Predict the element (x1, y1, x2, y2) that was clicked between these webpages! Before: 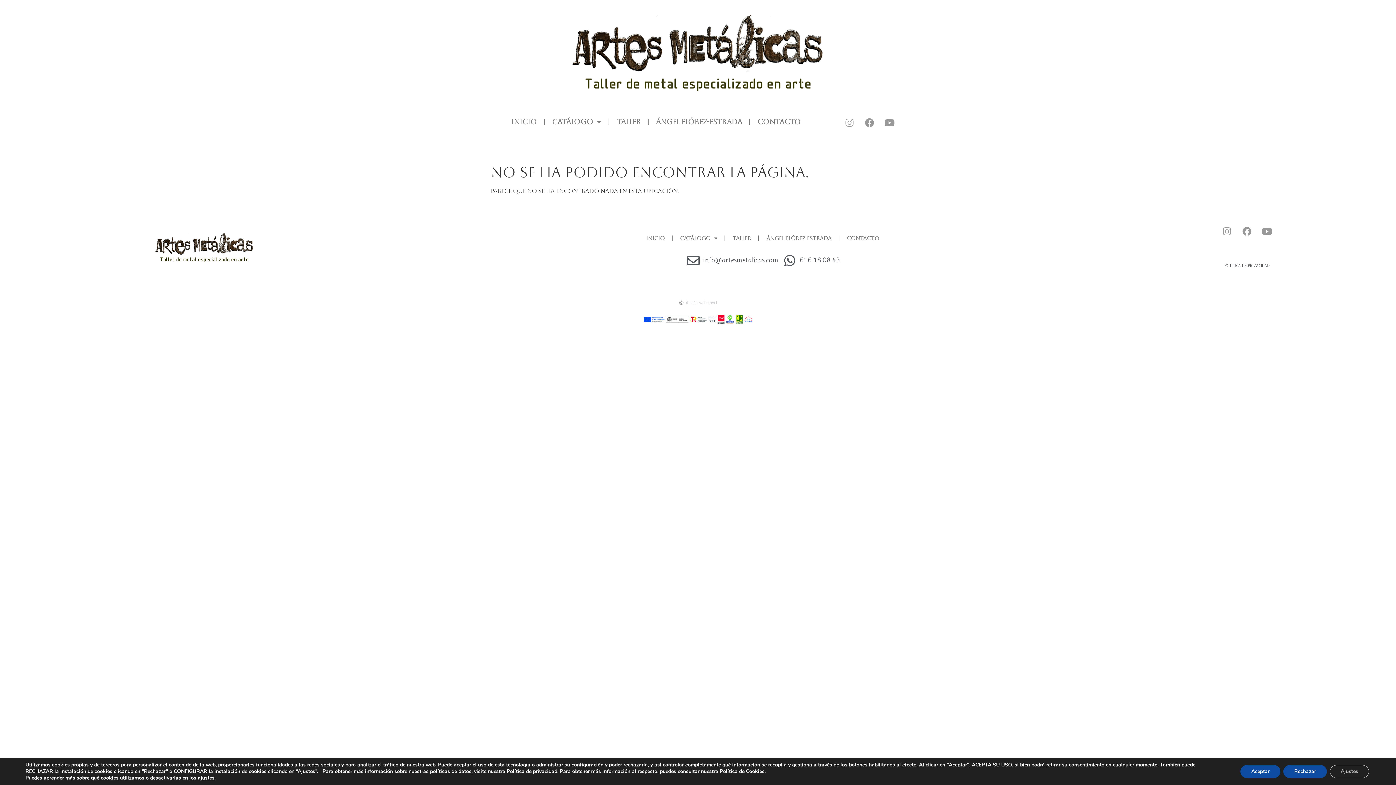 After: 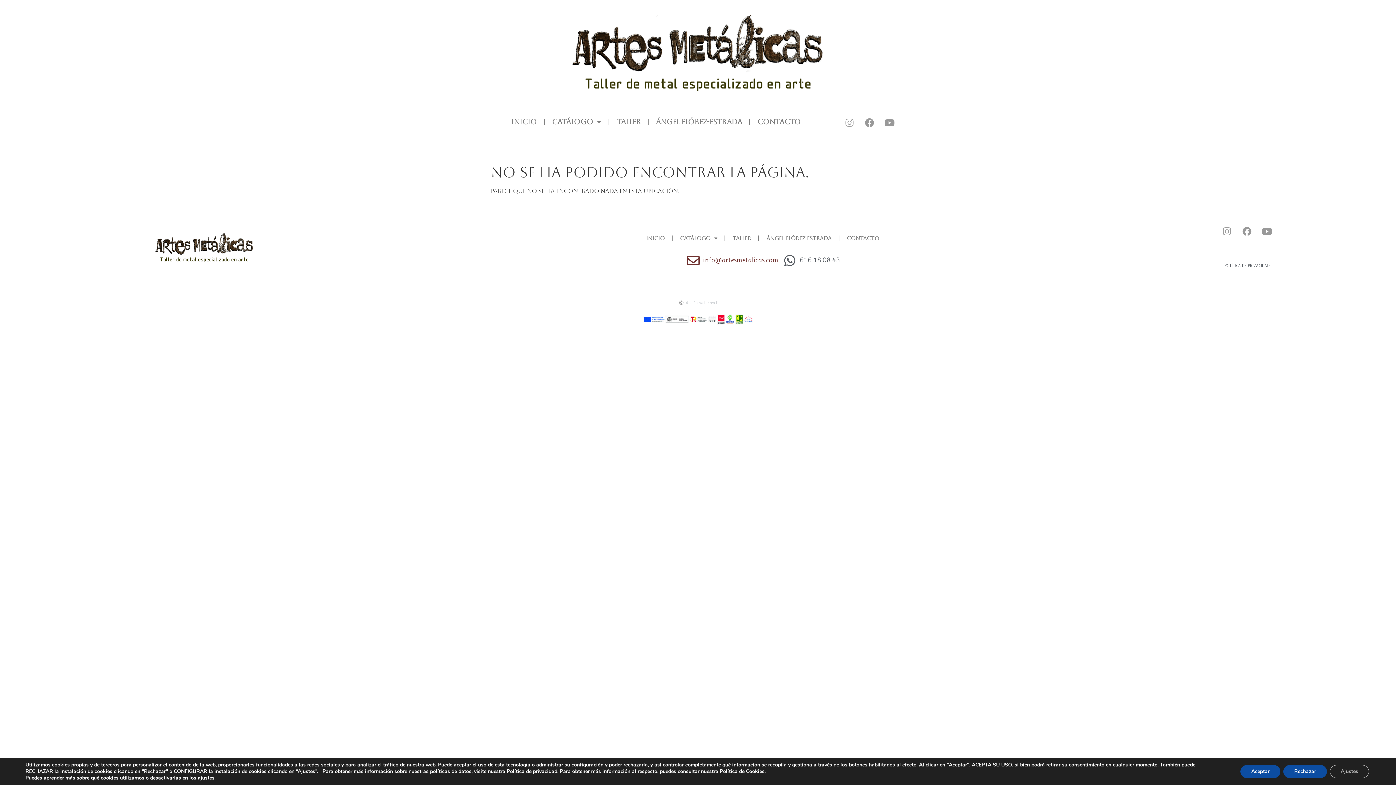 Action: label: info@artesmetalicas.com bbox: (685, 254, 778, 266)